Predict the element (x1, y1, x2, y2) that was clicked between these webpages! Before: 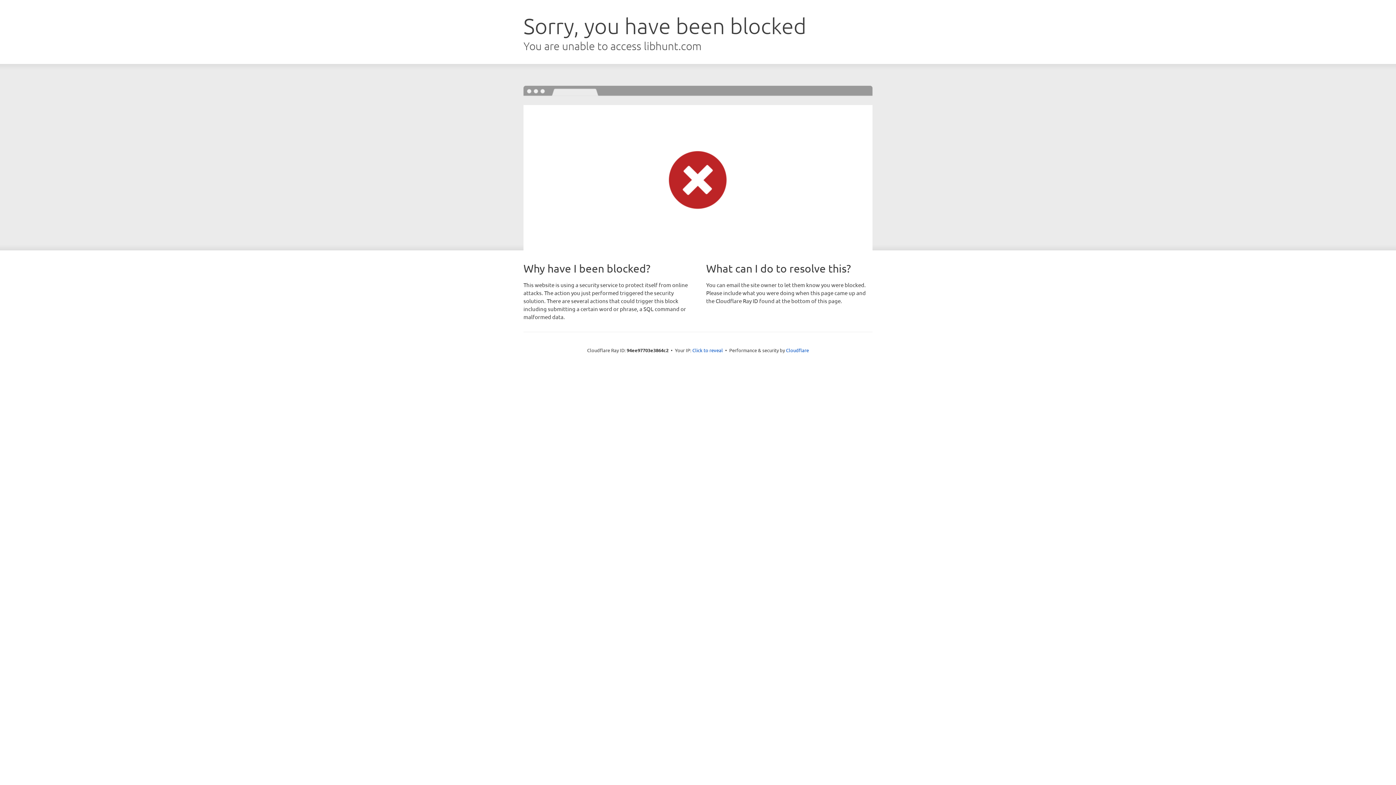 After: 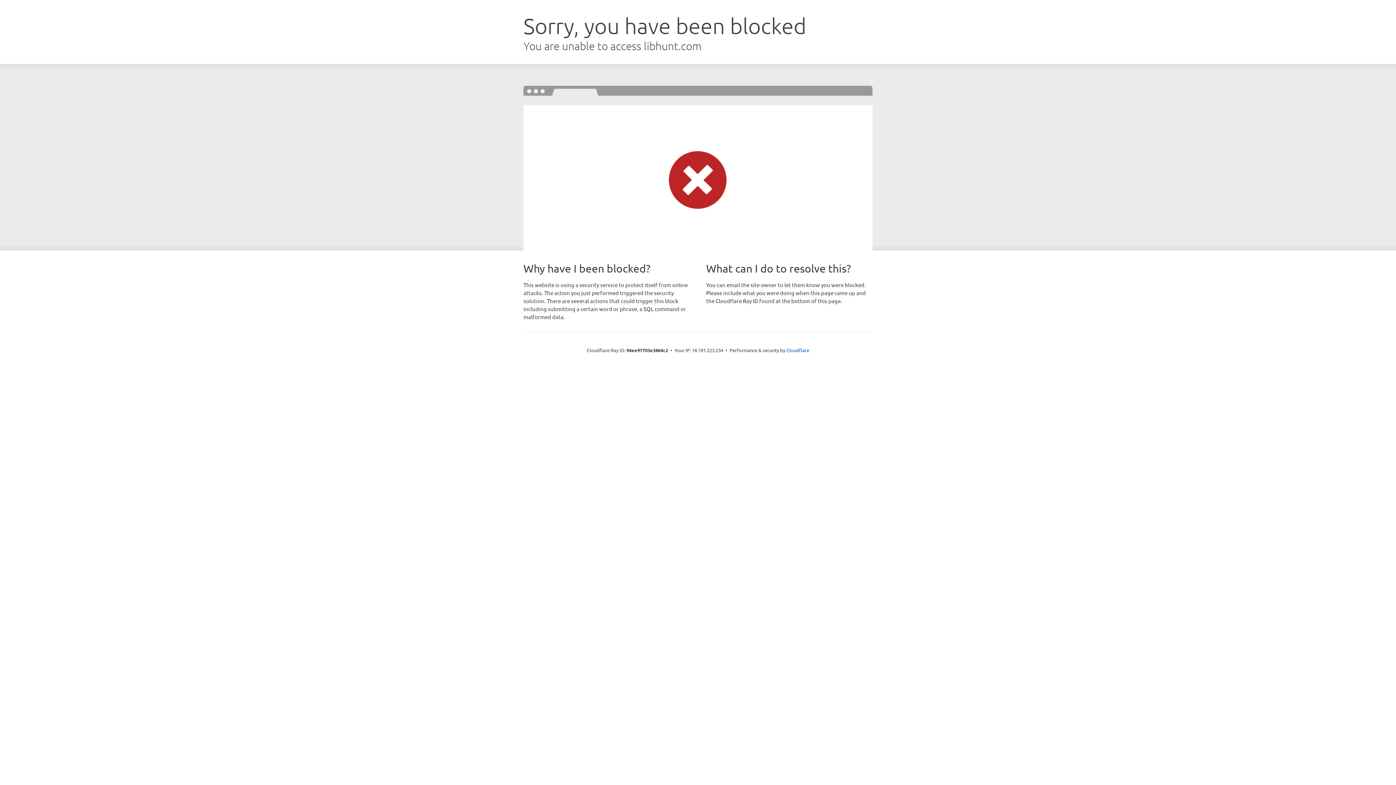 Action: label: Click to reveal bbox: (692, 346, 723, 353)